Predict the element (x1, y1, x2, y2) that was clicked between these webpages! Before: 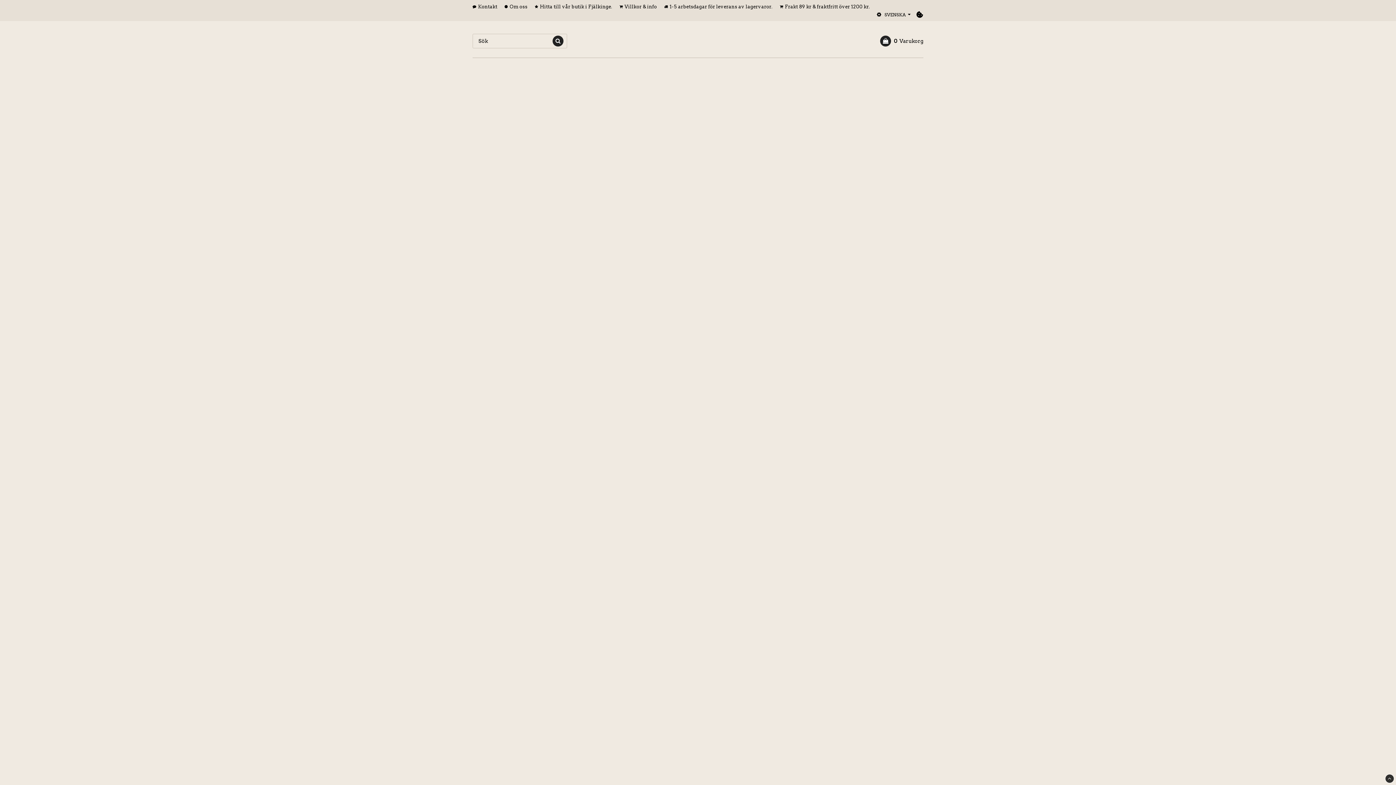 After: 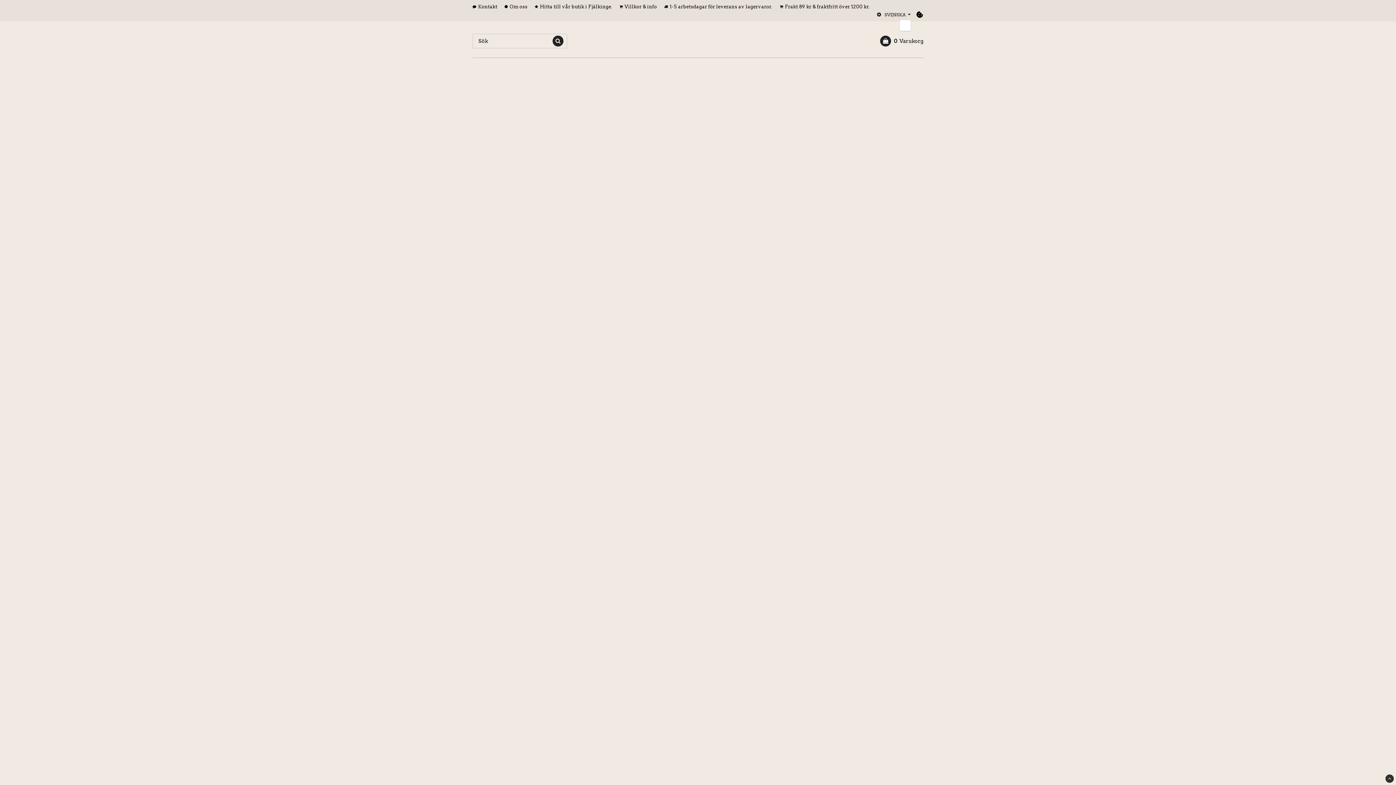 Action: label: SVENSKA bbox: (876, 11, 910, 18)